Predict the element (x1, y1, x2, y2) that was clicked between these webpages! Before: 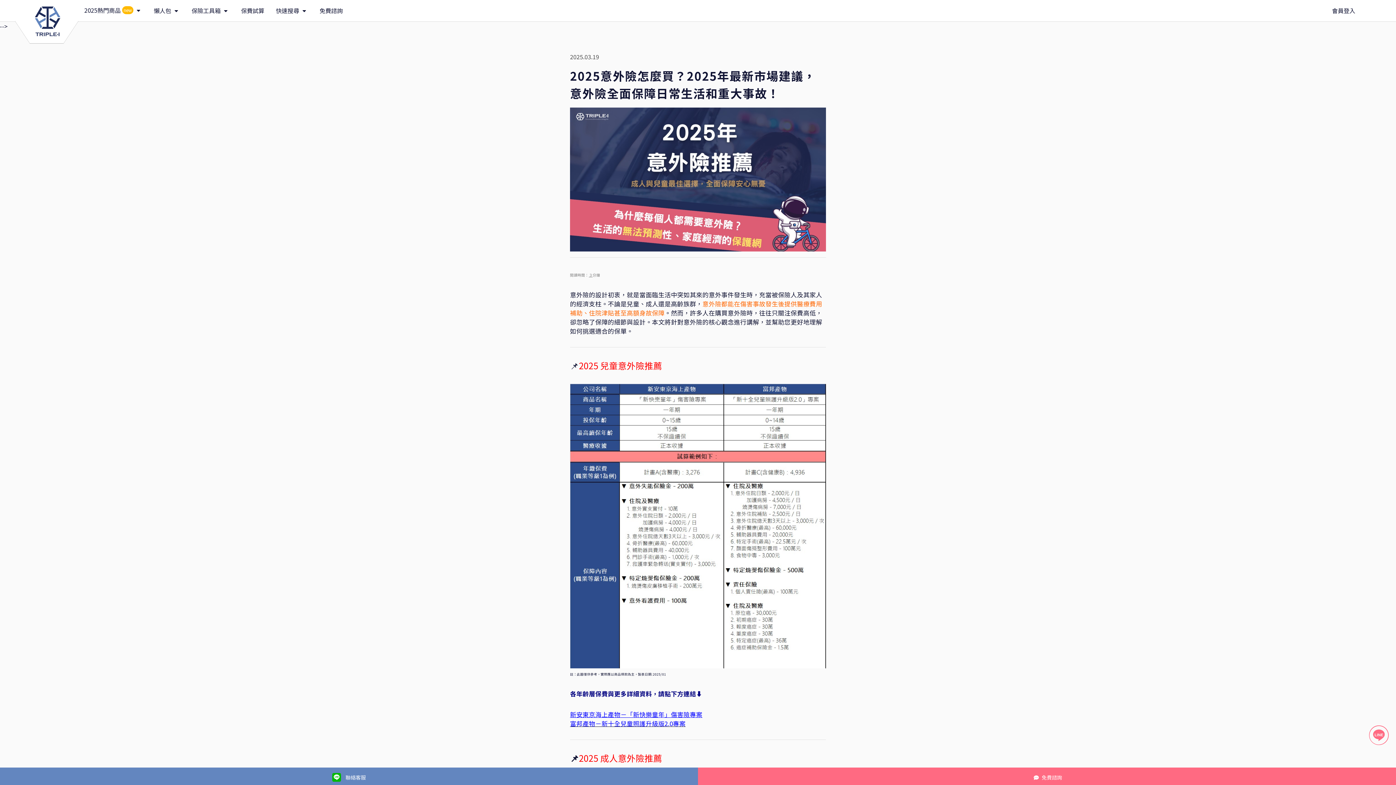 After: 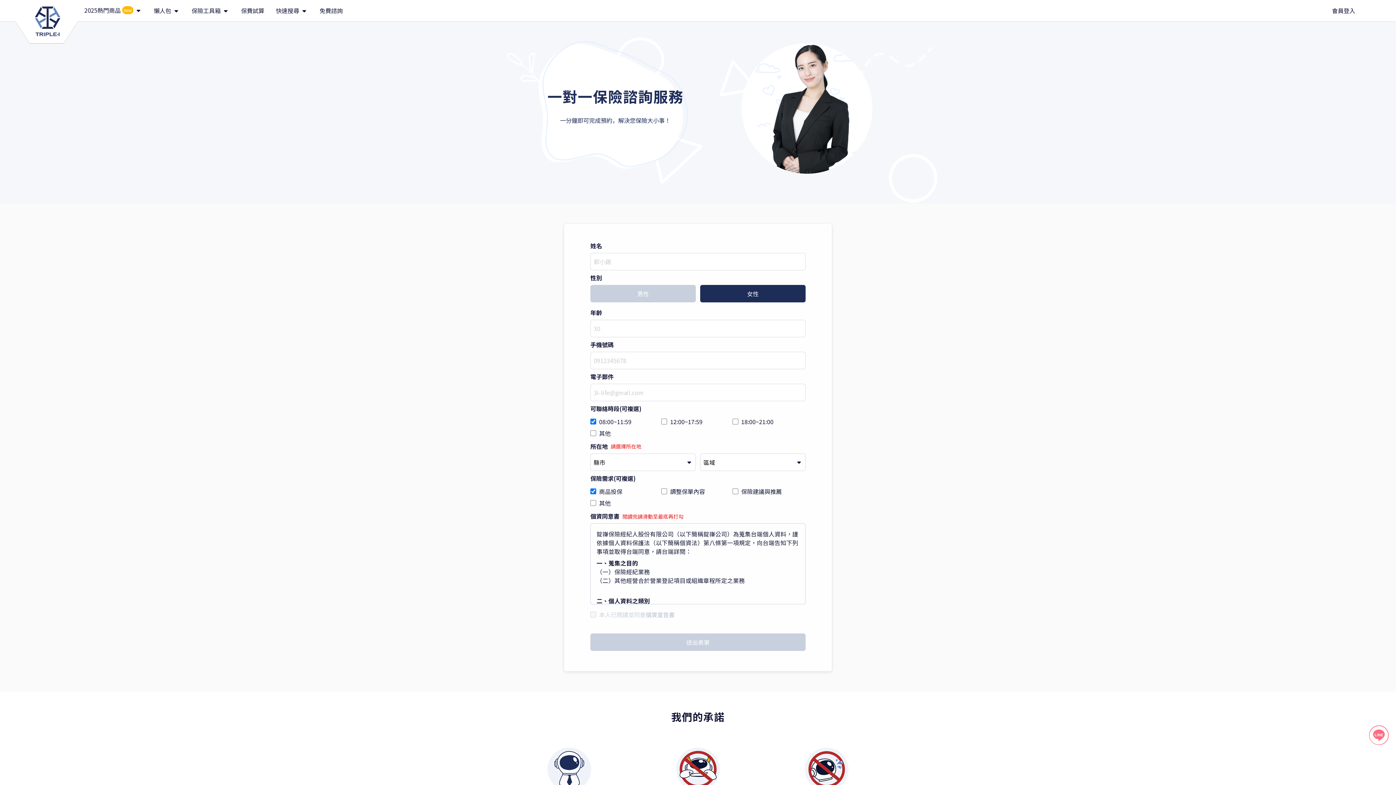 Action: bbox: (1032, 774, 1062, 781) label: 免費諮詢